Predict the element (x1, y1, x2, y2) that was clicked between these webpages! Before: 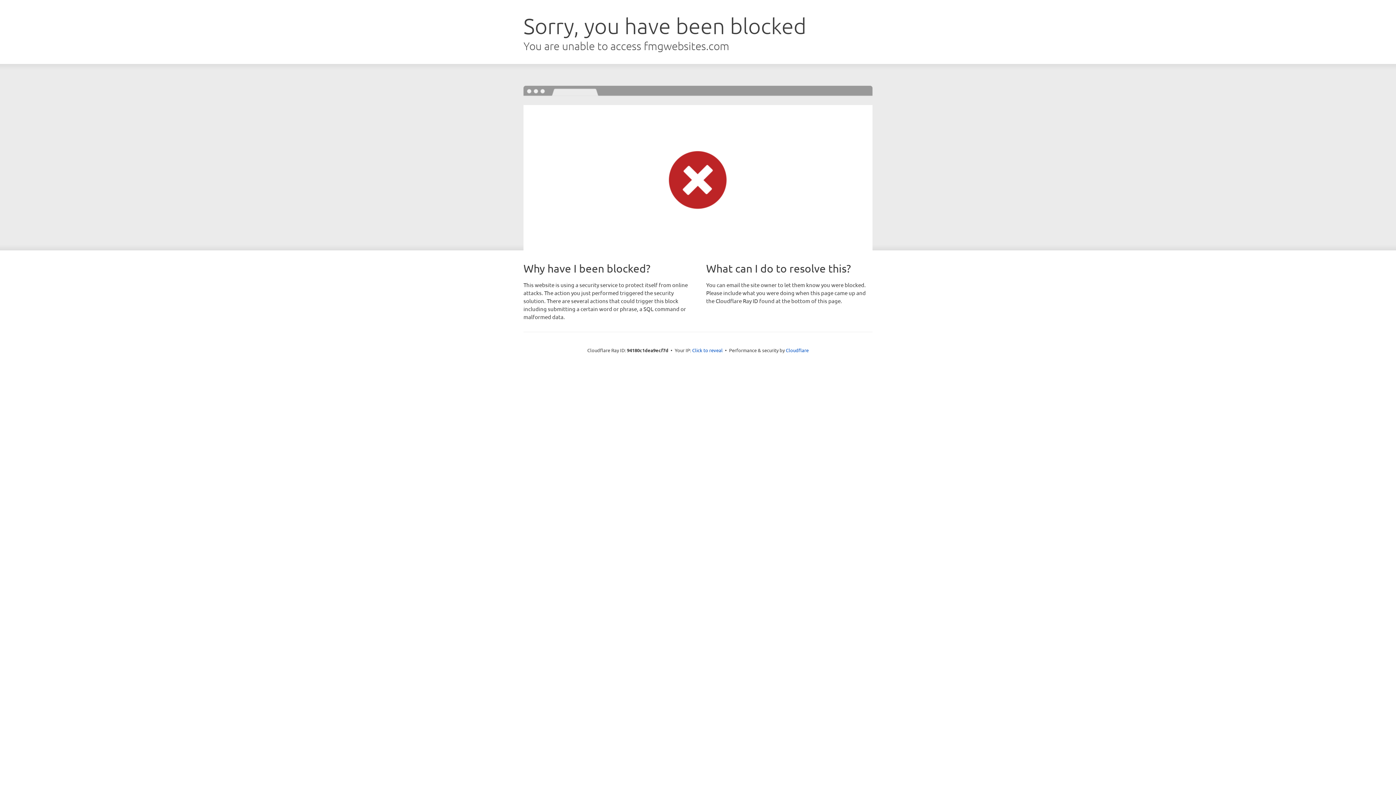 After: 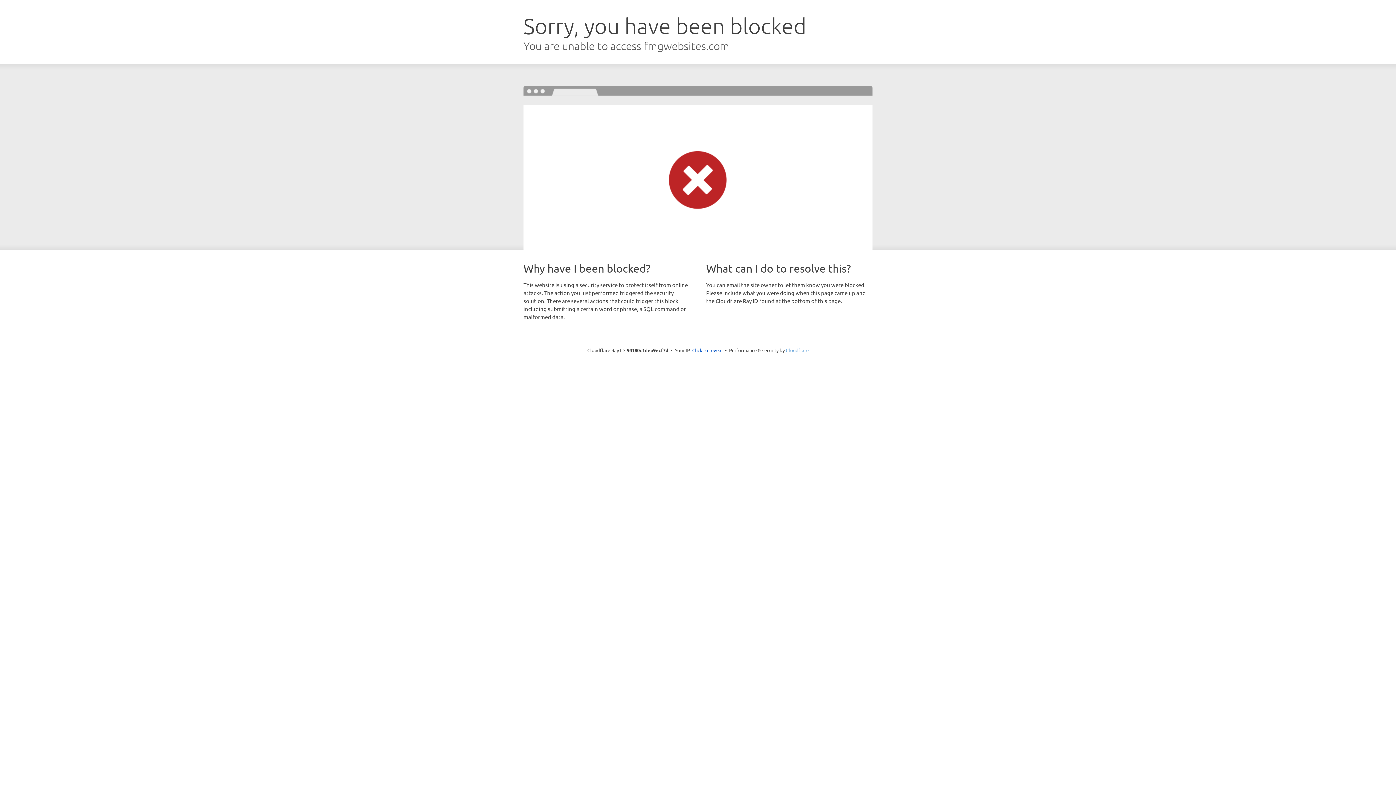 Action: label: Cloudflare bbox: (786, 347, 808, 353)